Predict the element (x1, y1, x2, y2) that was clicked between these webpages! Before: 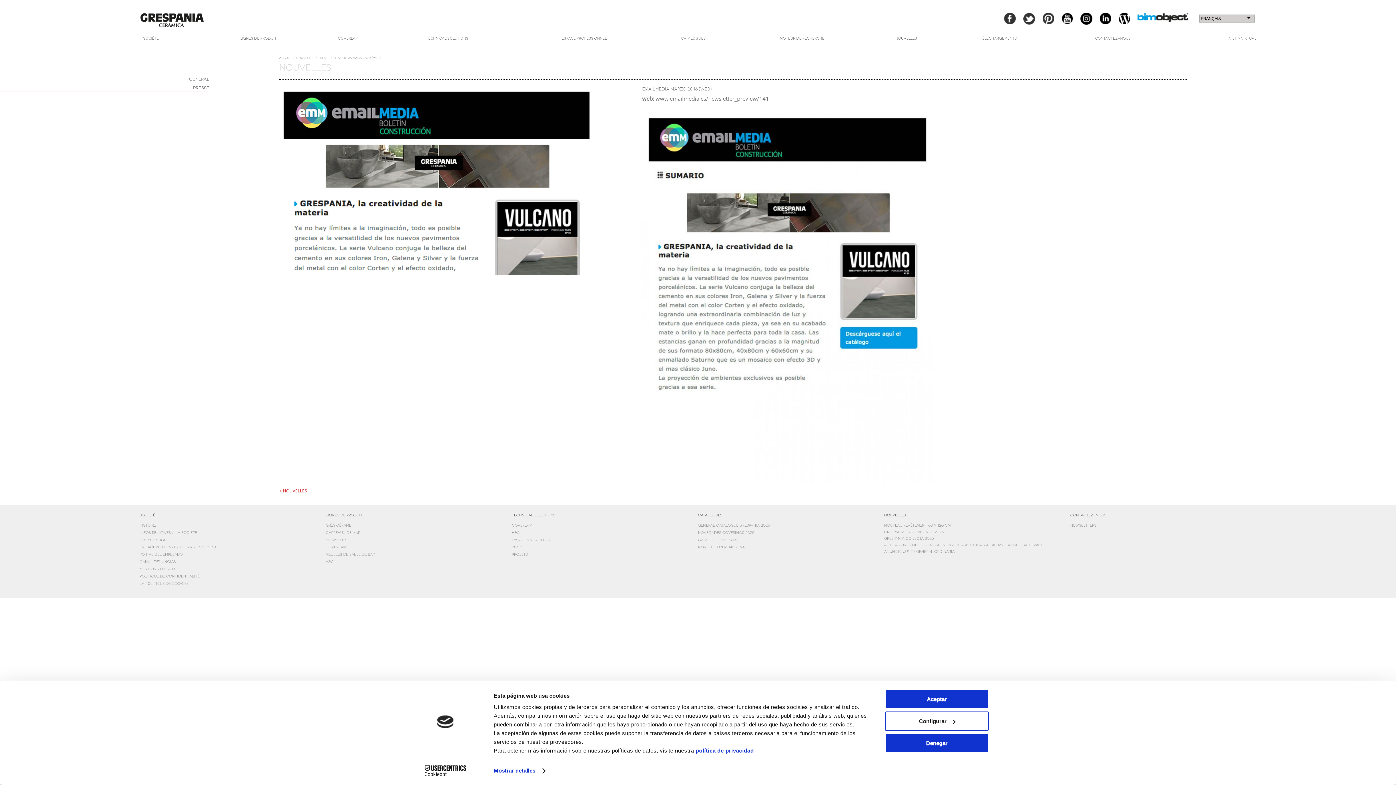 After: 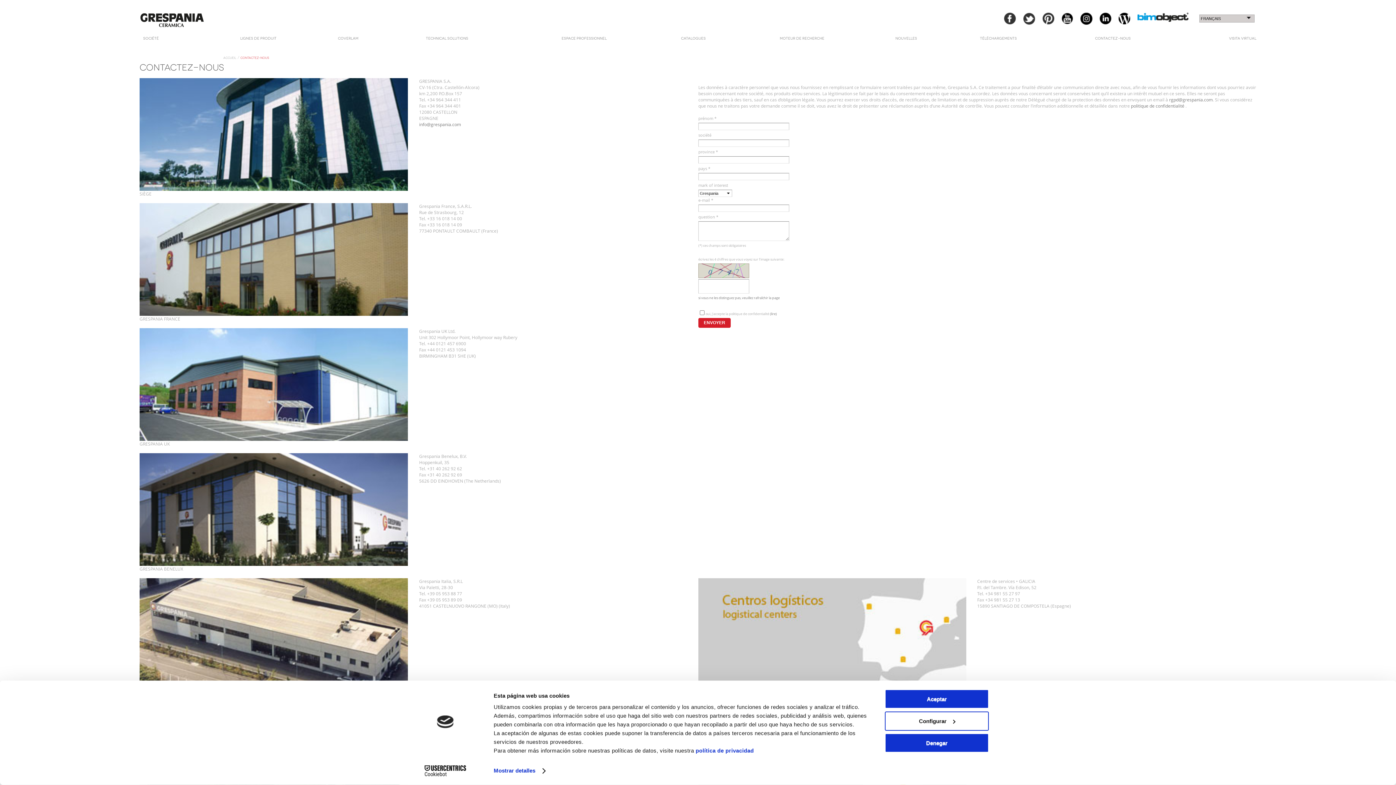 Action: label: contactez-nous bbox: (1056, 32, 1169, 43)